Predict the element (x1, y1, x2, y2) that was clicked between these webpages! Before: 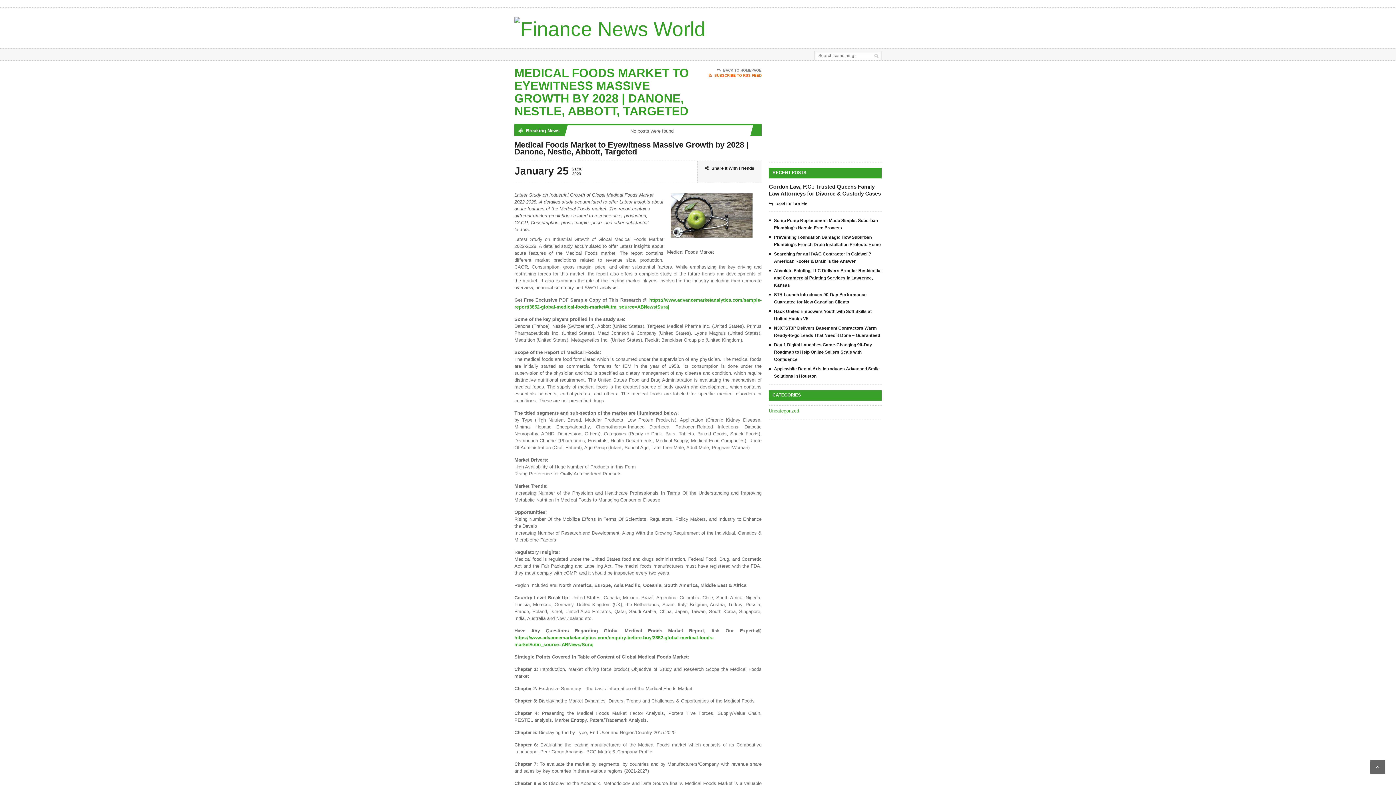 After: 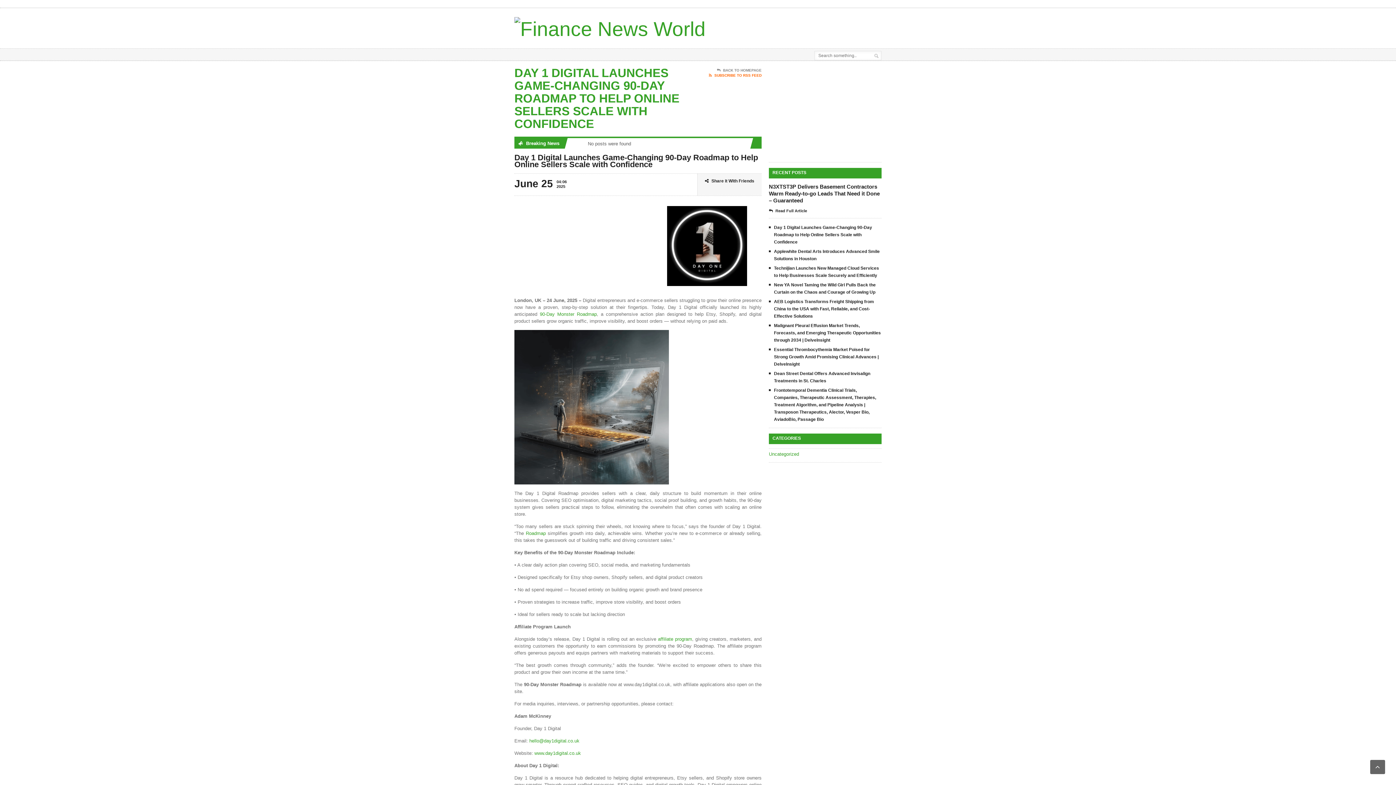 Action: label: Day 1 Digital Launches Game-Changing 90-Day Roadmap to Help Online Sellers Scale with Confidence bbox: (774, 342, 872, 362)